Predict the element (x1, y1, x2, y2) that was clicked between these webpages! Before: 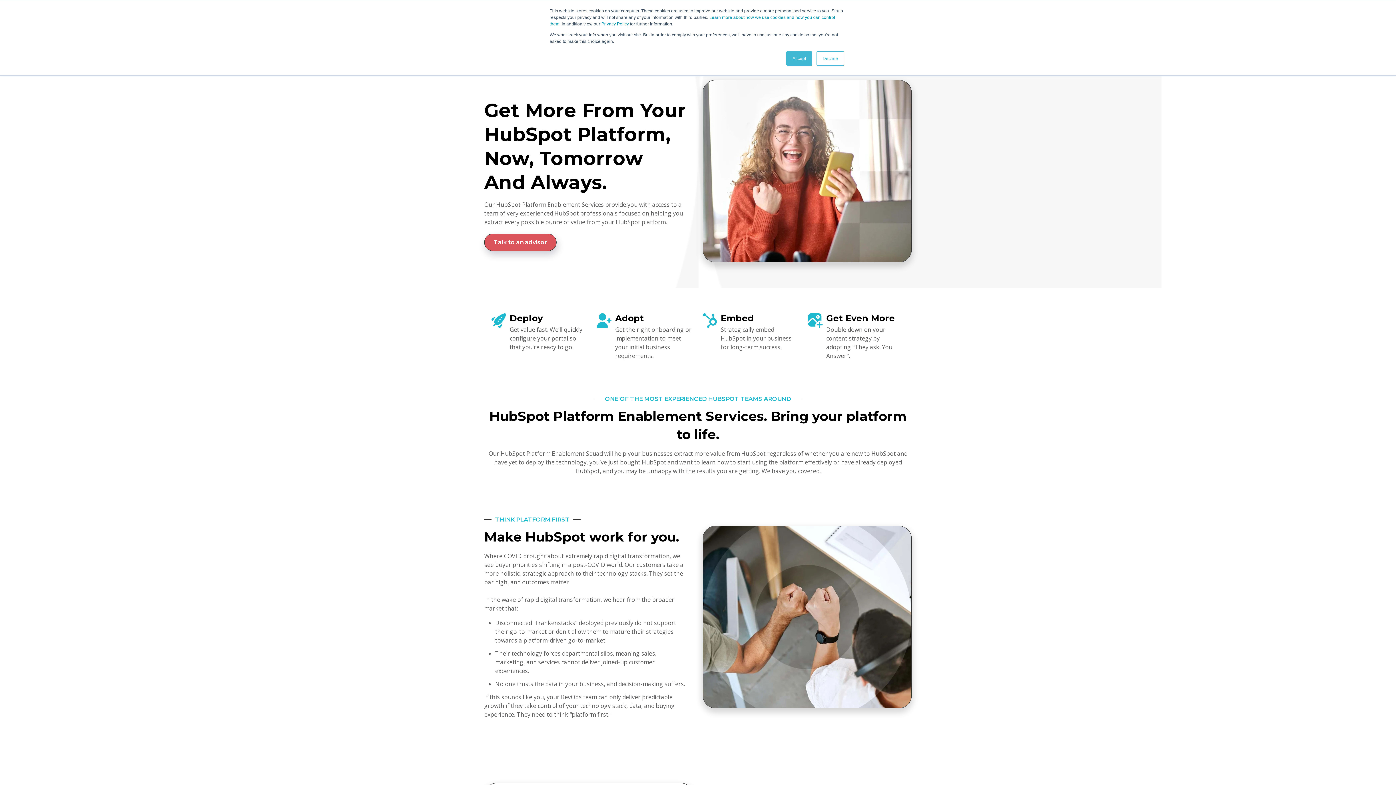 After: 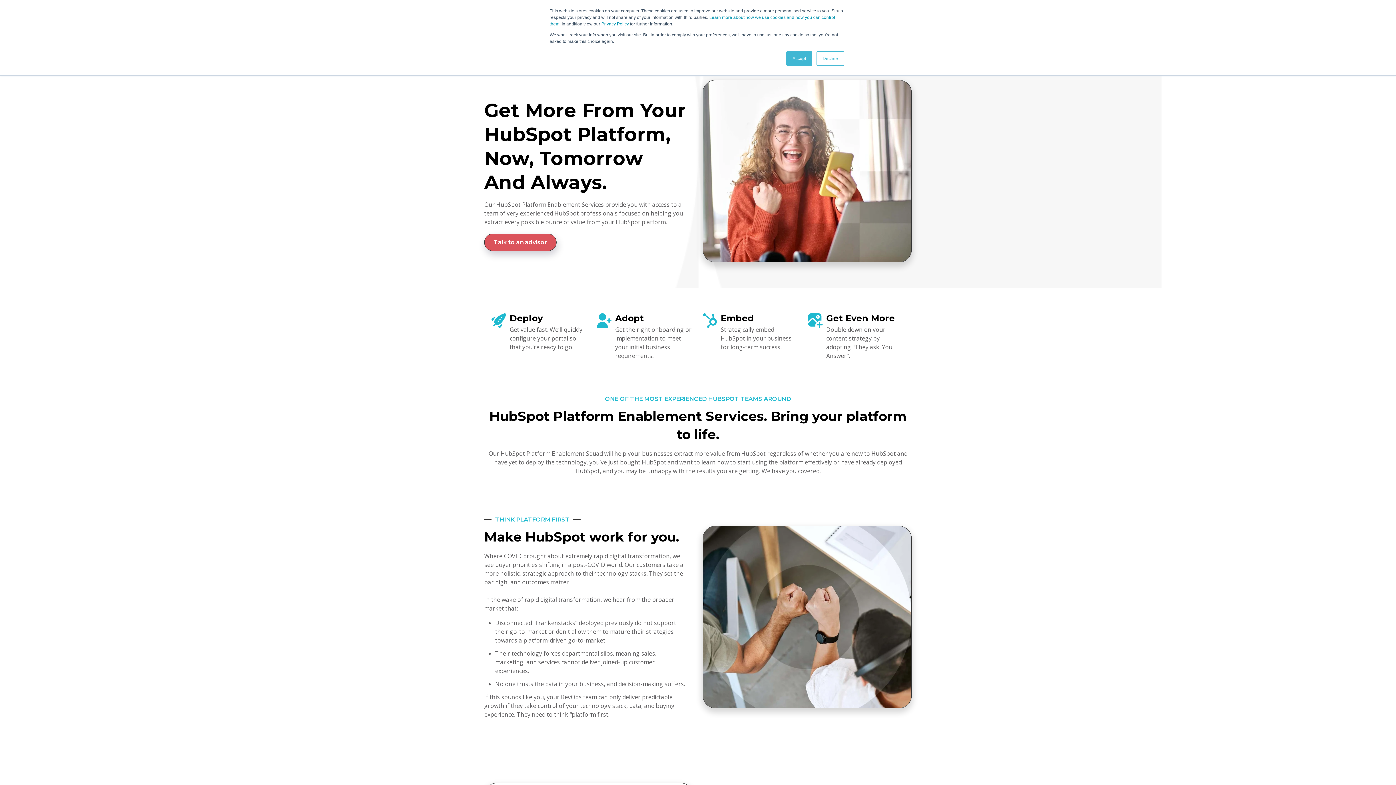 Action: label: Privacy Policy bbox: (601, 21, 629, 26)